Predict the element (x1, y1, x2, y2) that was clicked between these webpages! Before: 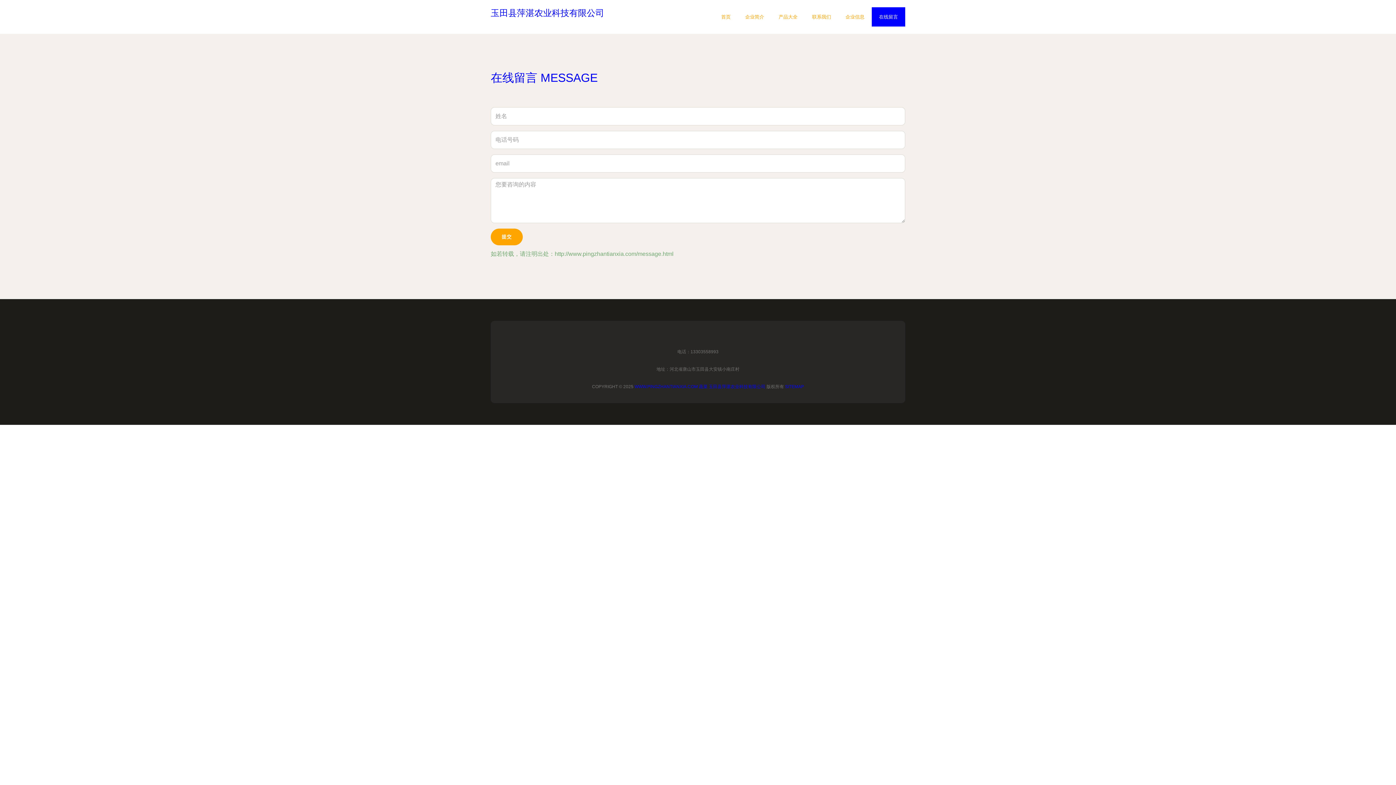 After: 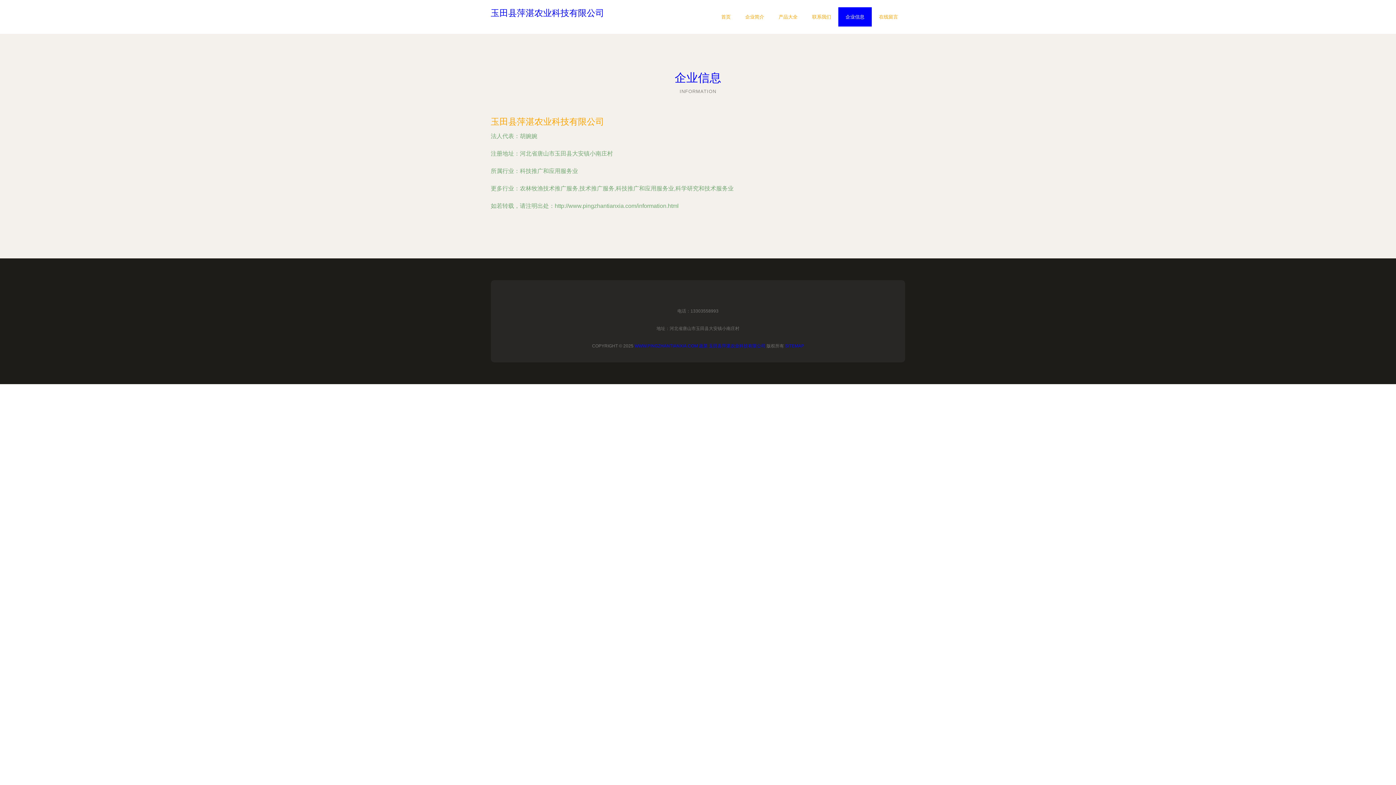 Action: label: 企业信息 bbox: (838, 7, 872, 26)